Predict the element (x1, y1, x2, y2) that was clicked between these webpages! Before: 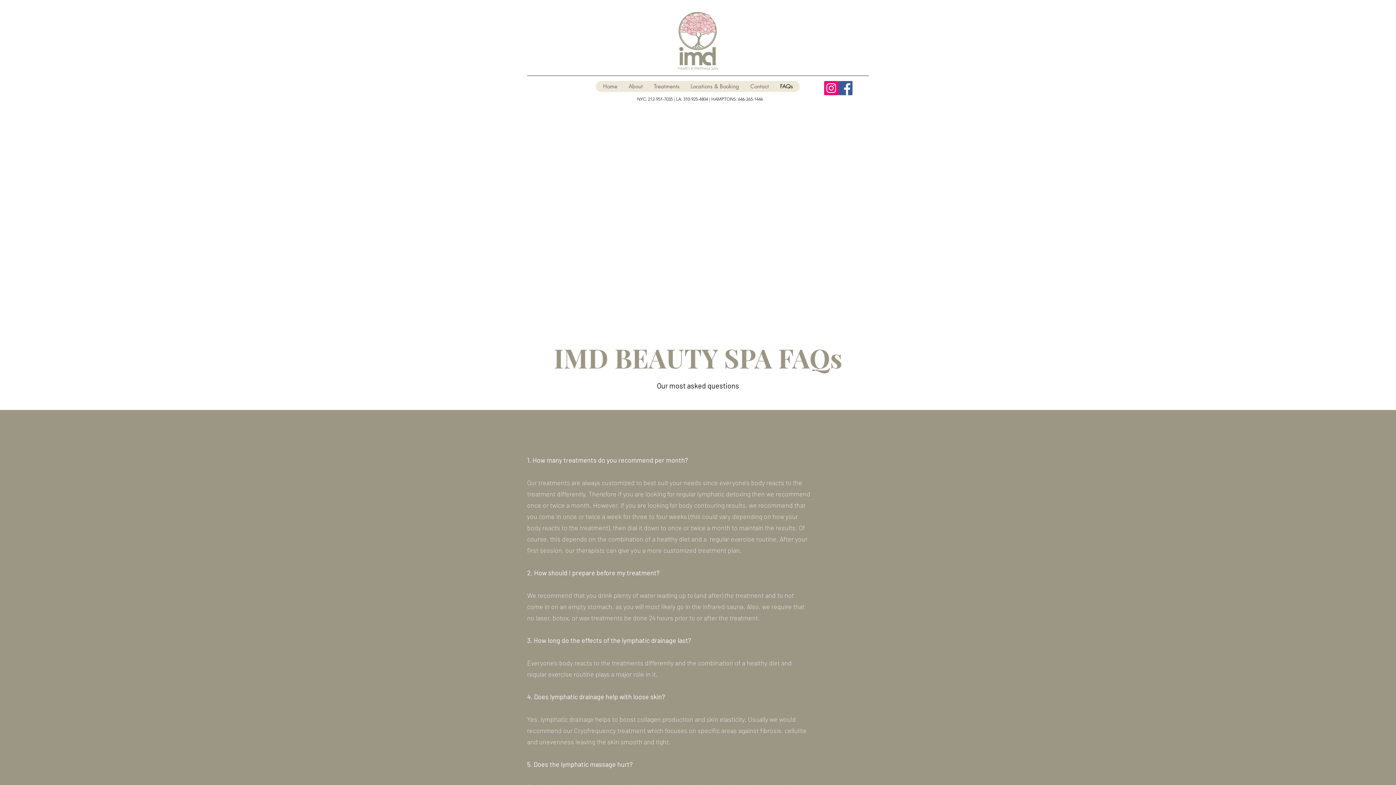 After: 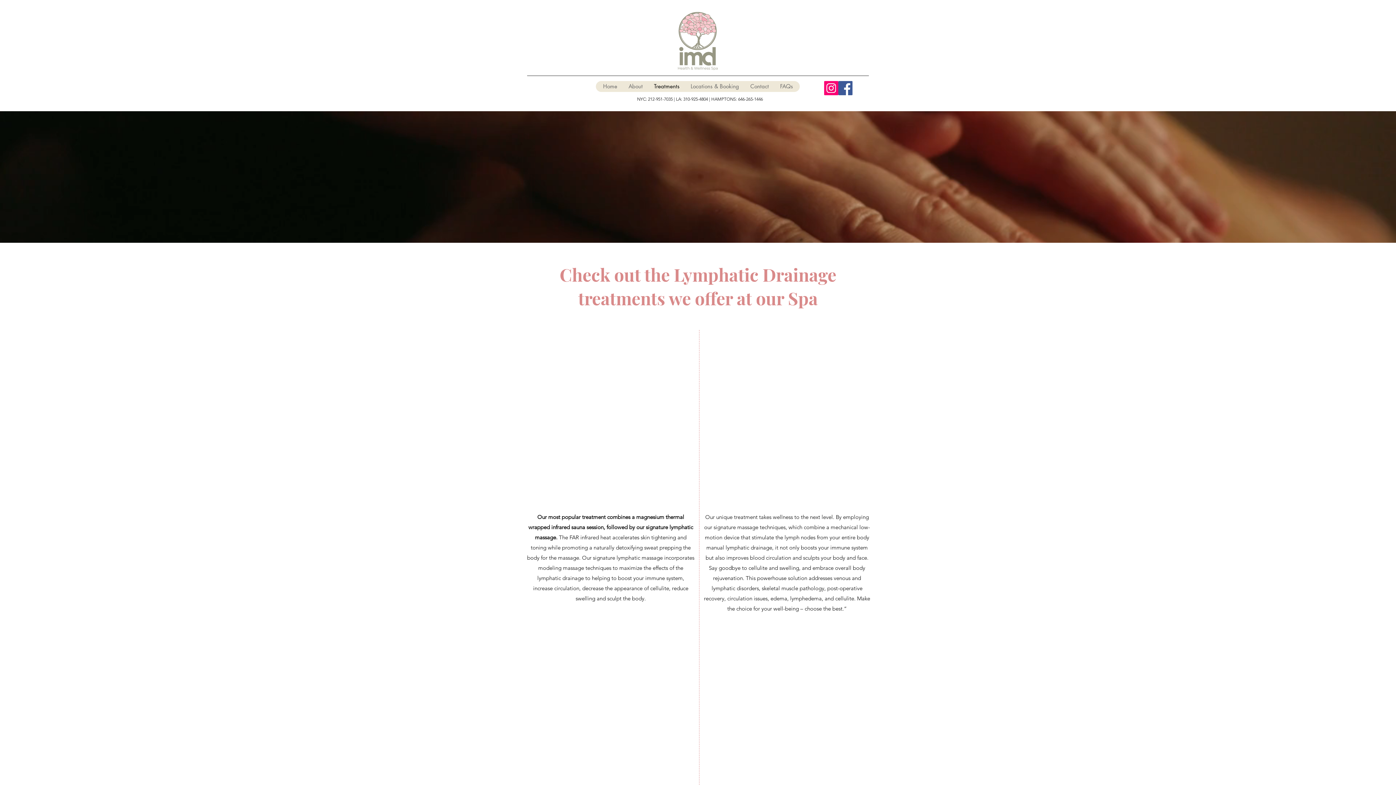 Action: bbox: (648, 81, 685, 92) label: Treatments